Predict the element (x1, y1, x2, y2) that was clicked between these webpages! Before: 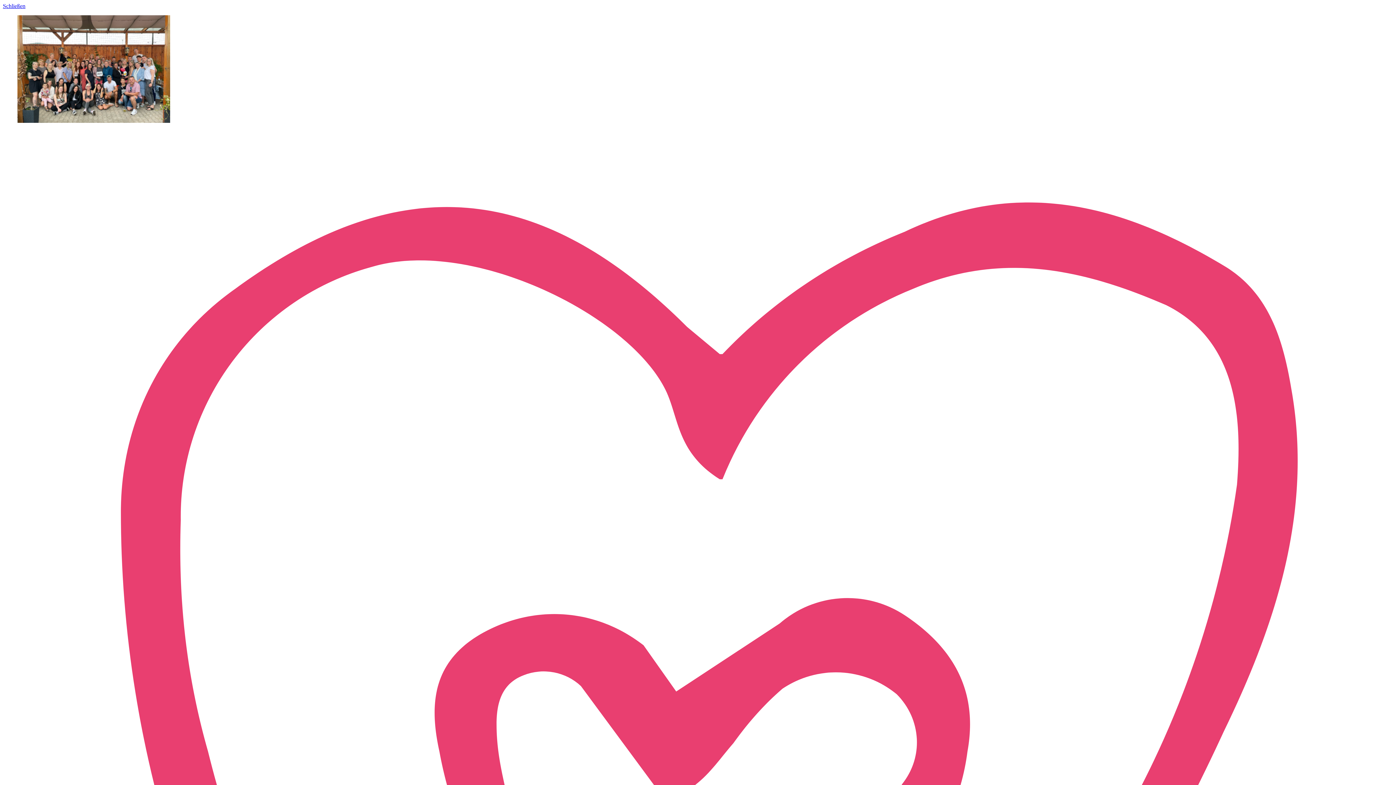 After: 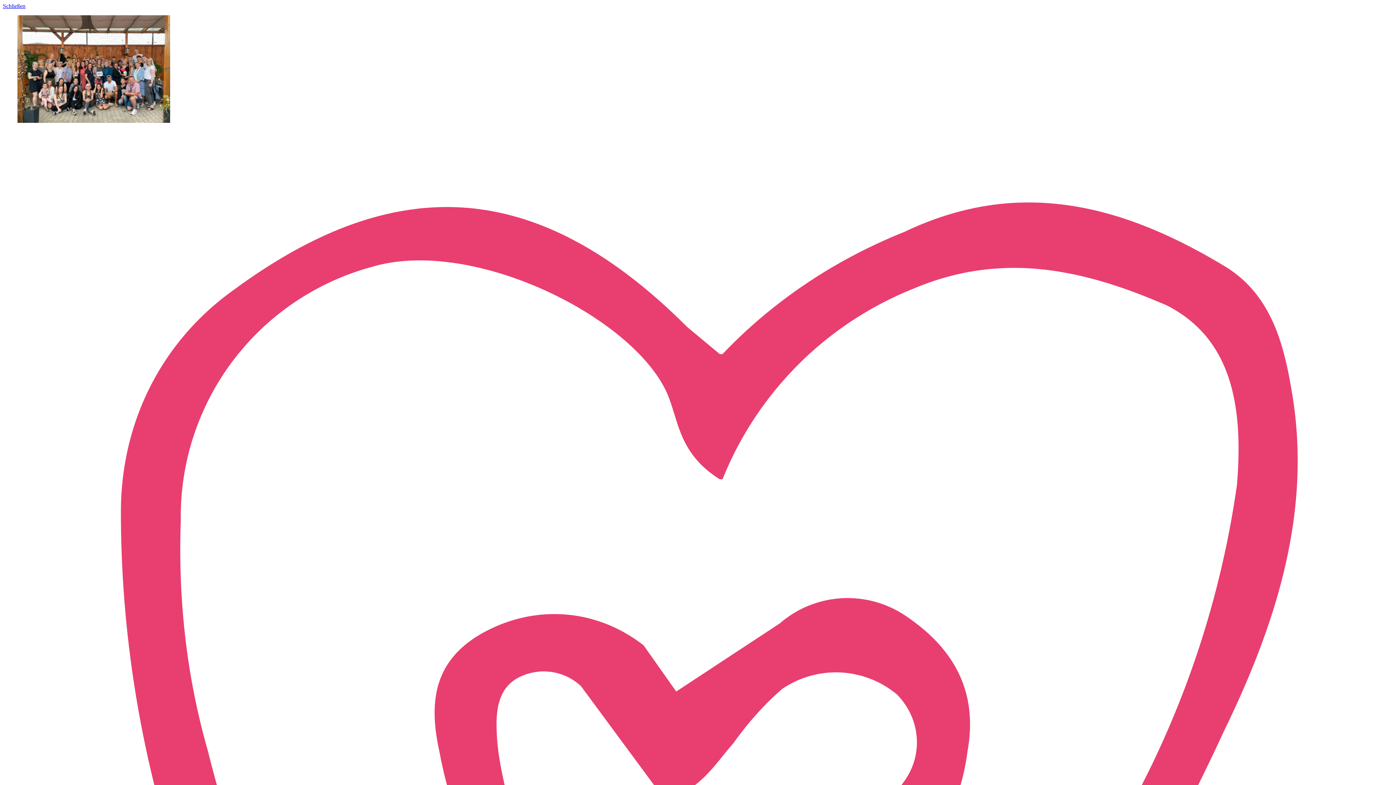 Action: bbox: (2, 2, 25, 9) label: Schließen